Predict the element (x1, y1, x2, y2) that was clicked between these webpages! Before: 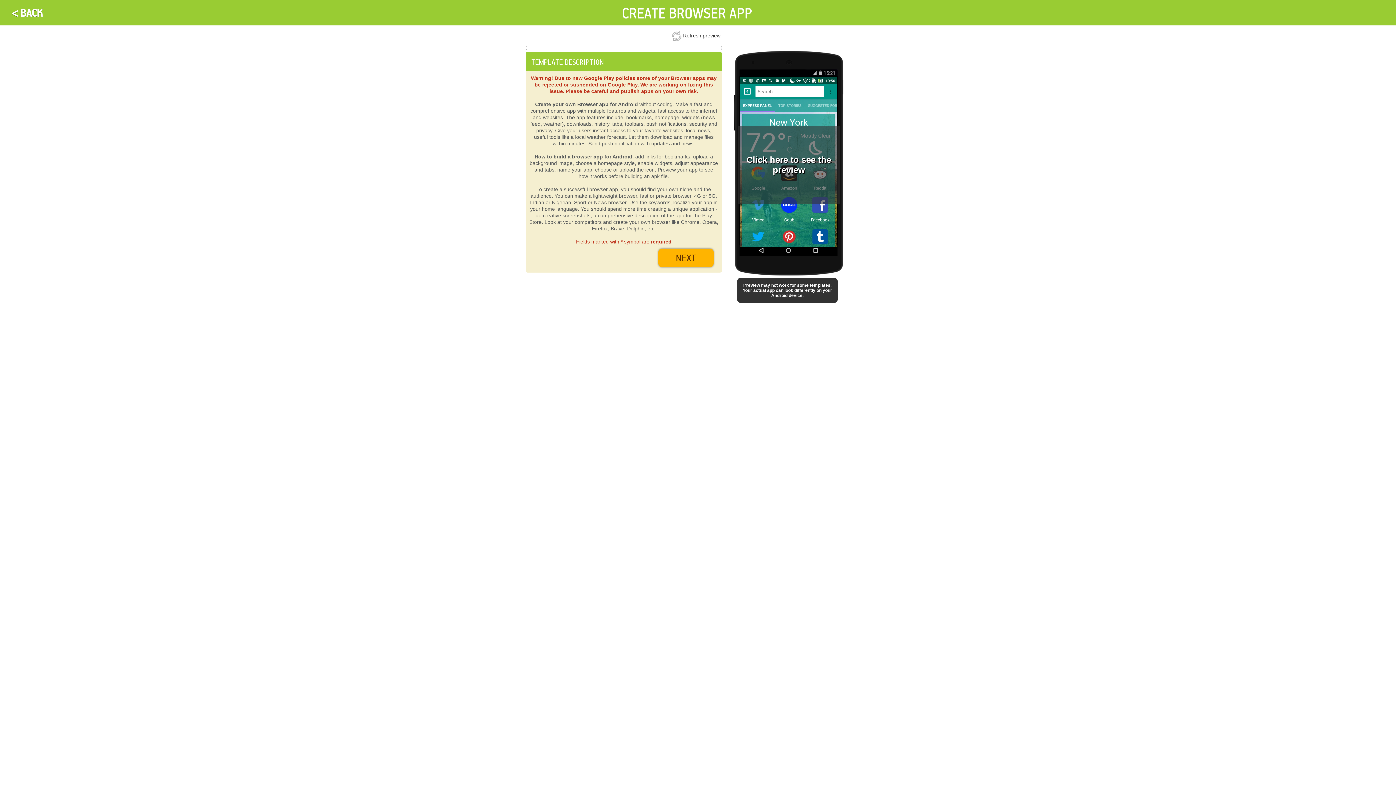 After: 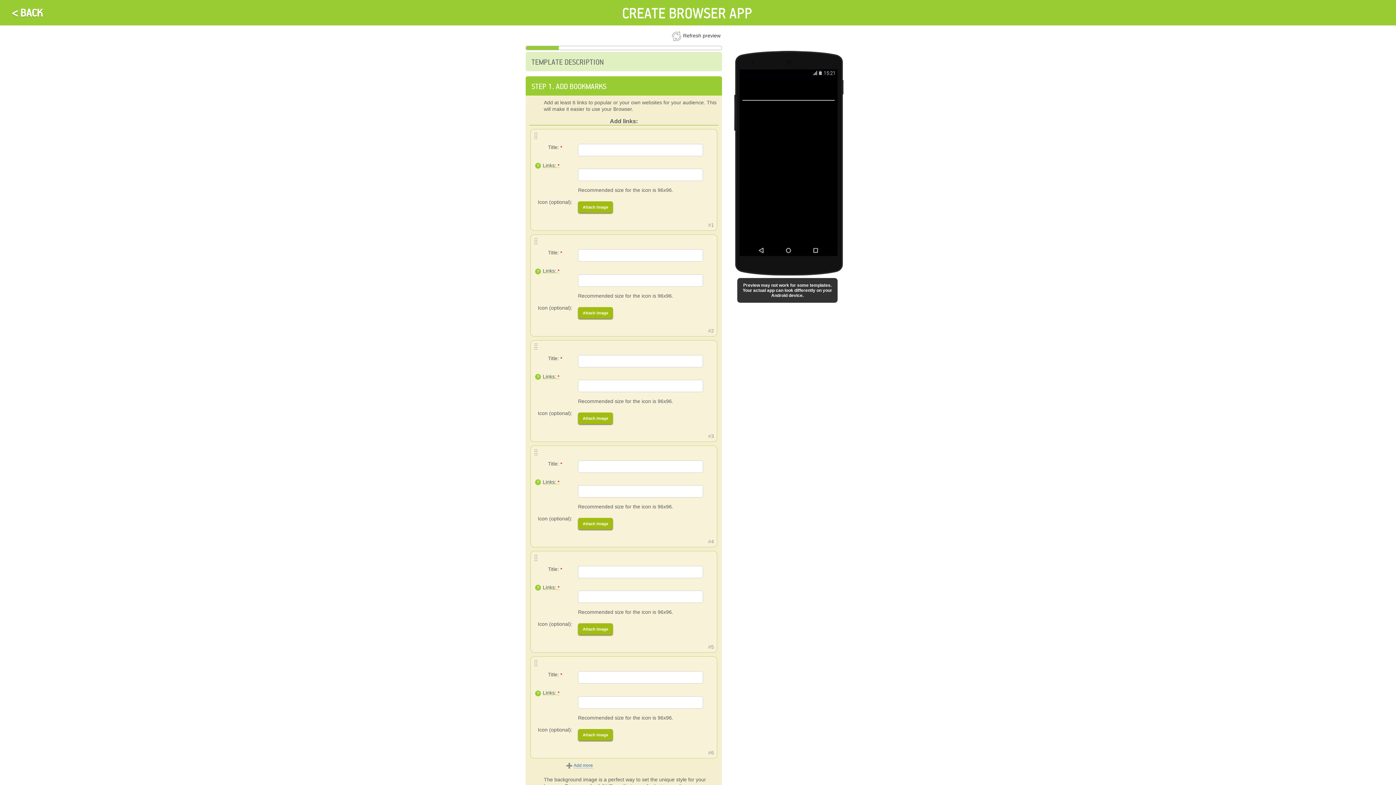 Action: bbox: (671, 30, 722, 41) label: Refresh preview